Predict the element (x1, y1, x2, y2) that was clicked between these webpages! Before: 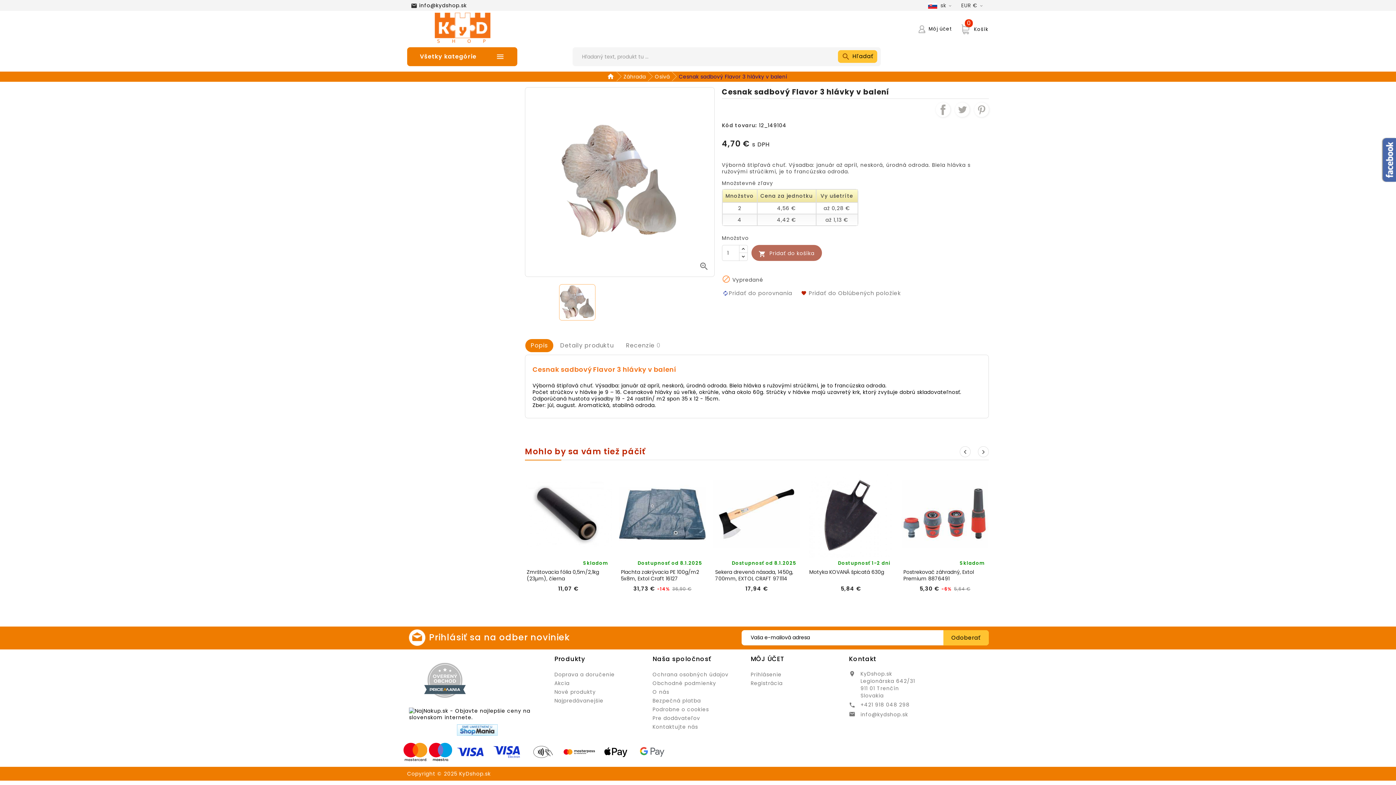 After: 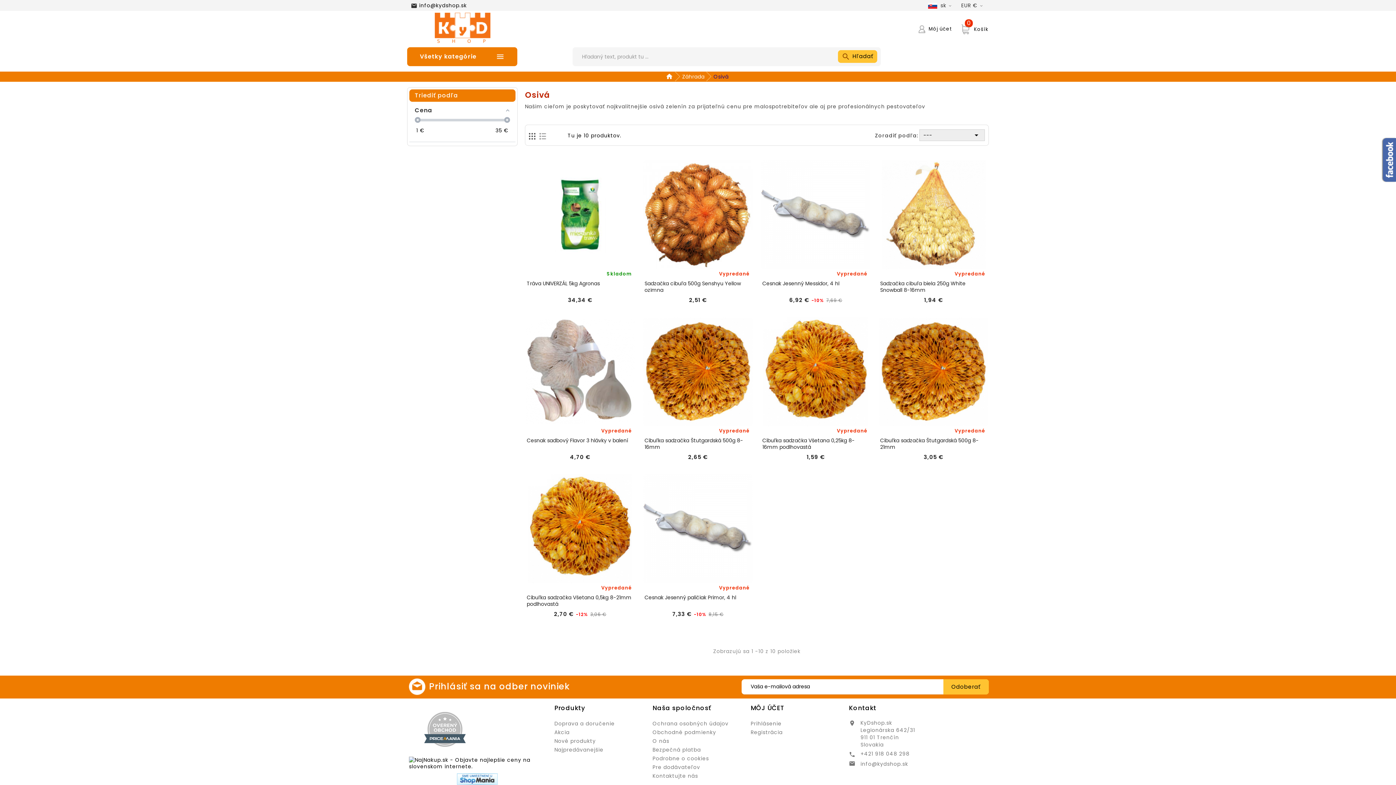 Action: bbox: (649, 73, 671, 80) label: Osivá